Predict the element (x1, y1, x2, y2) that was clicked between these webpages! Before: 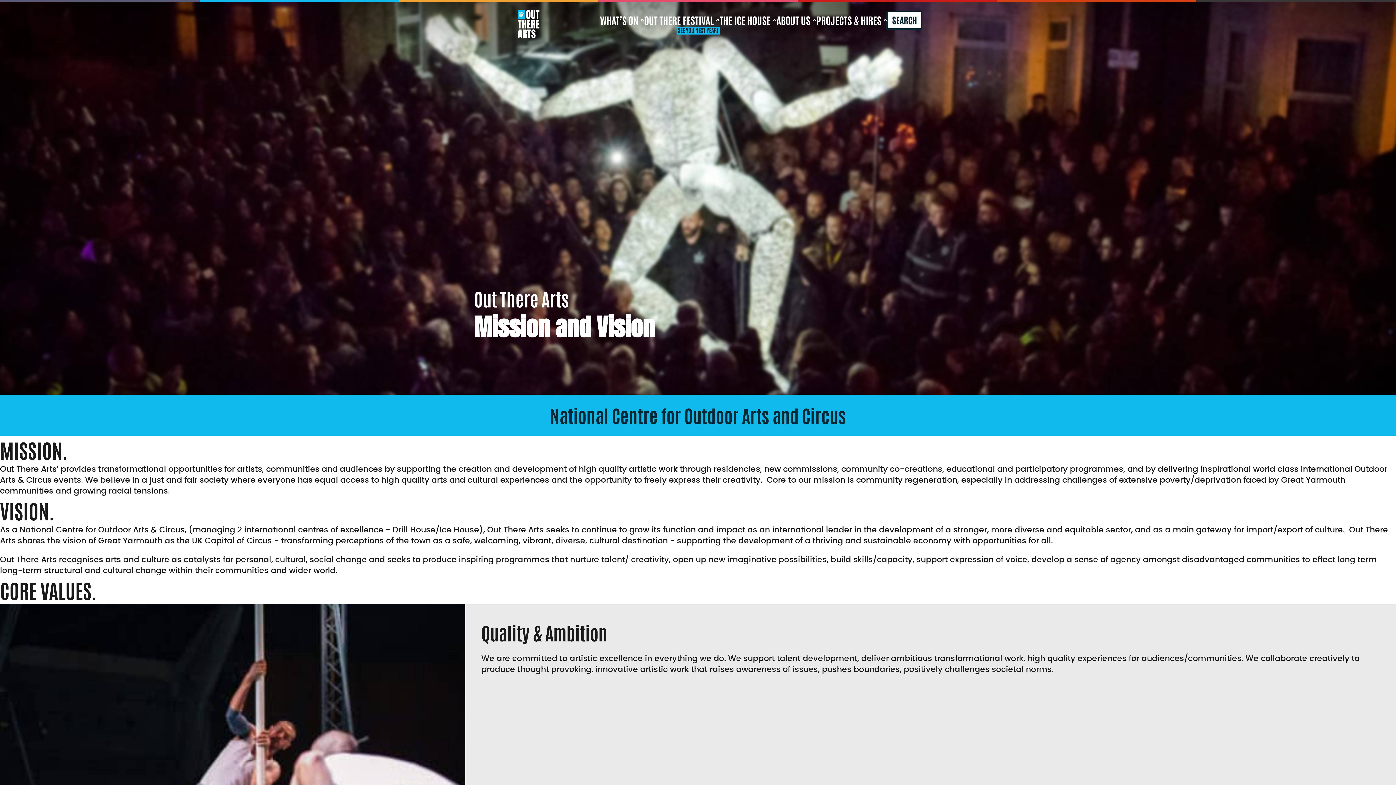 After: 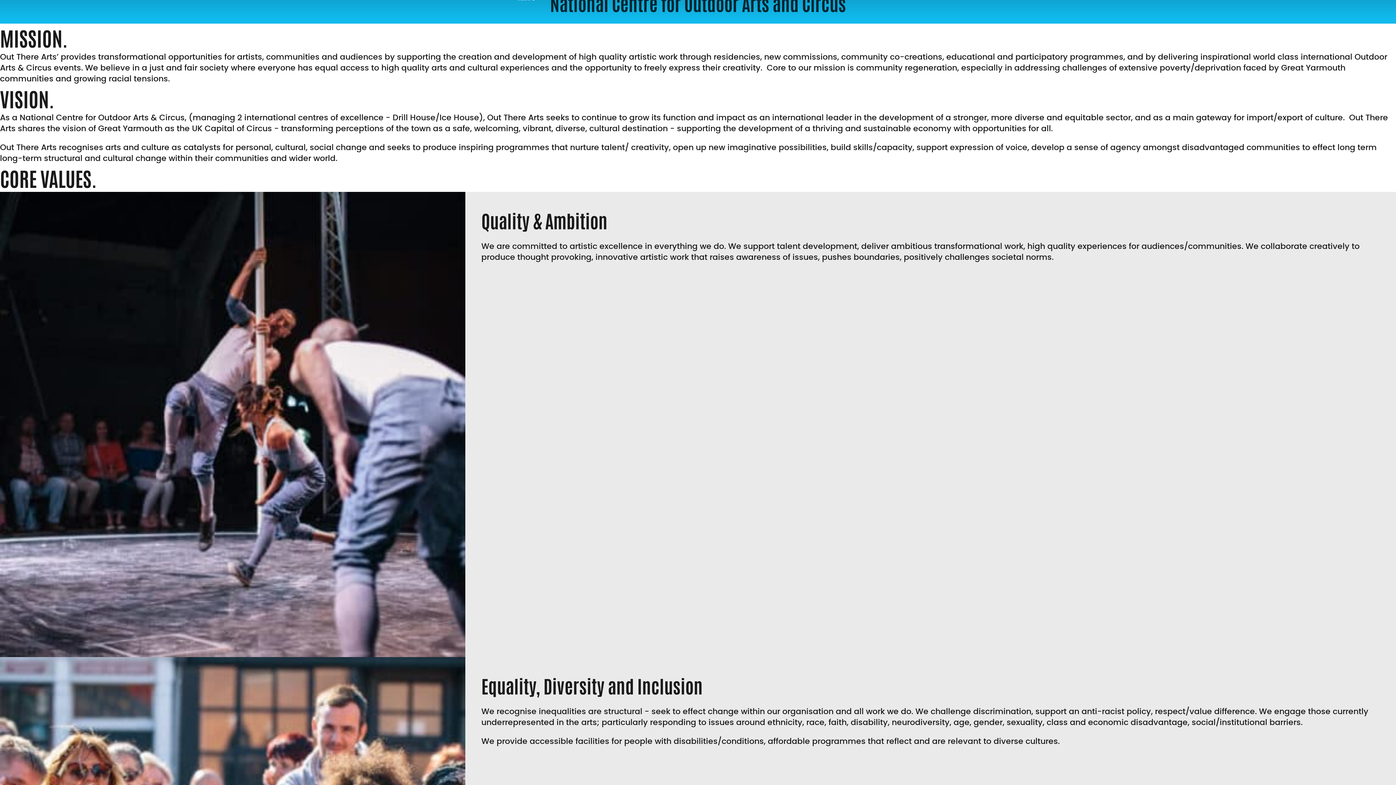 Action: label: MISSION. bbox: (0, 436, 67, 462)